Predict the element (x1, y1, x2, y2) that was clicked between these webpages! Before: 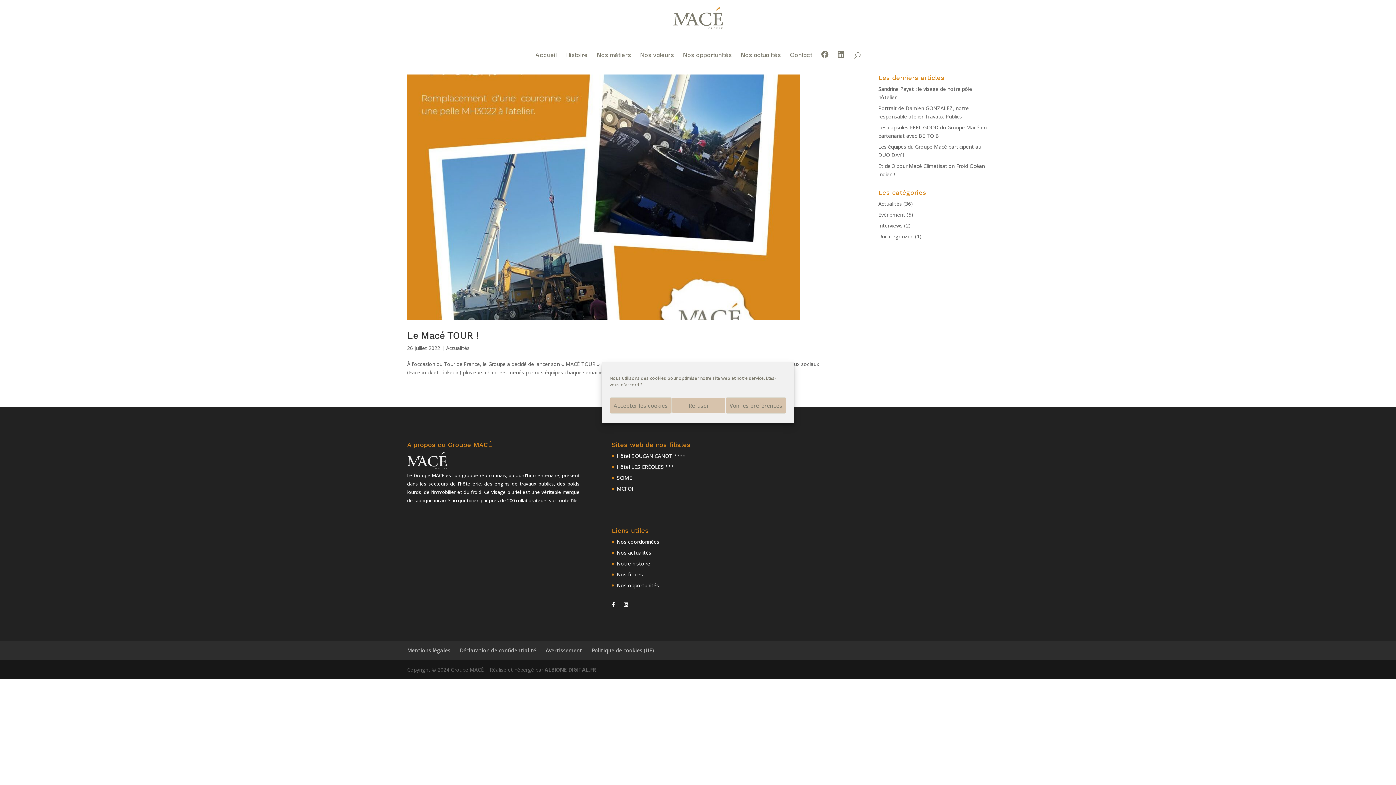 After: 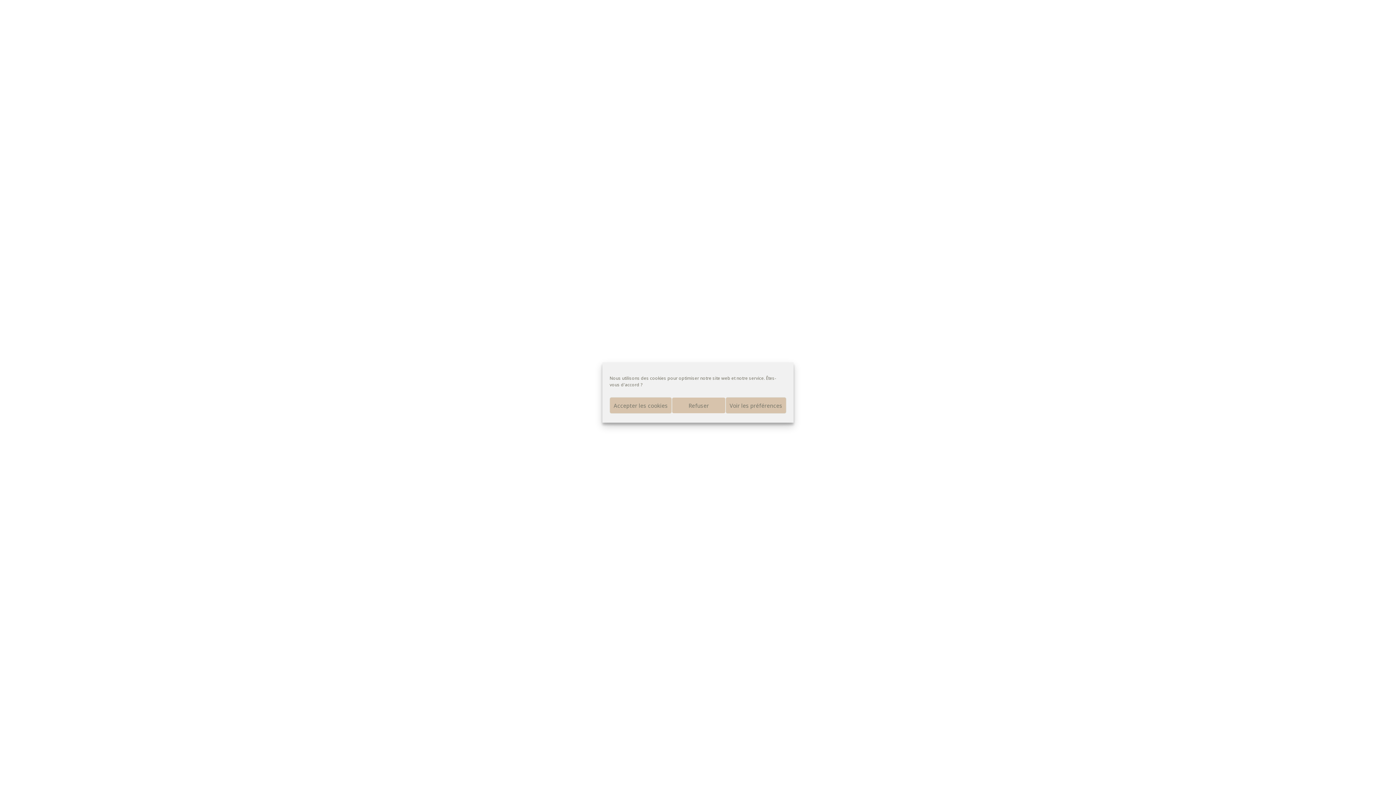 Action: bbox: (673, 13, 723, 20)